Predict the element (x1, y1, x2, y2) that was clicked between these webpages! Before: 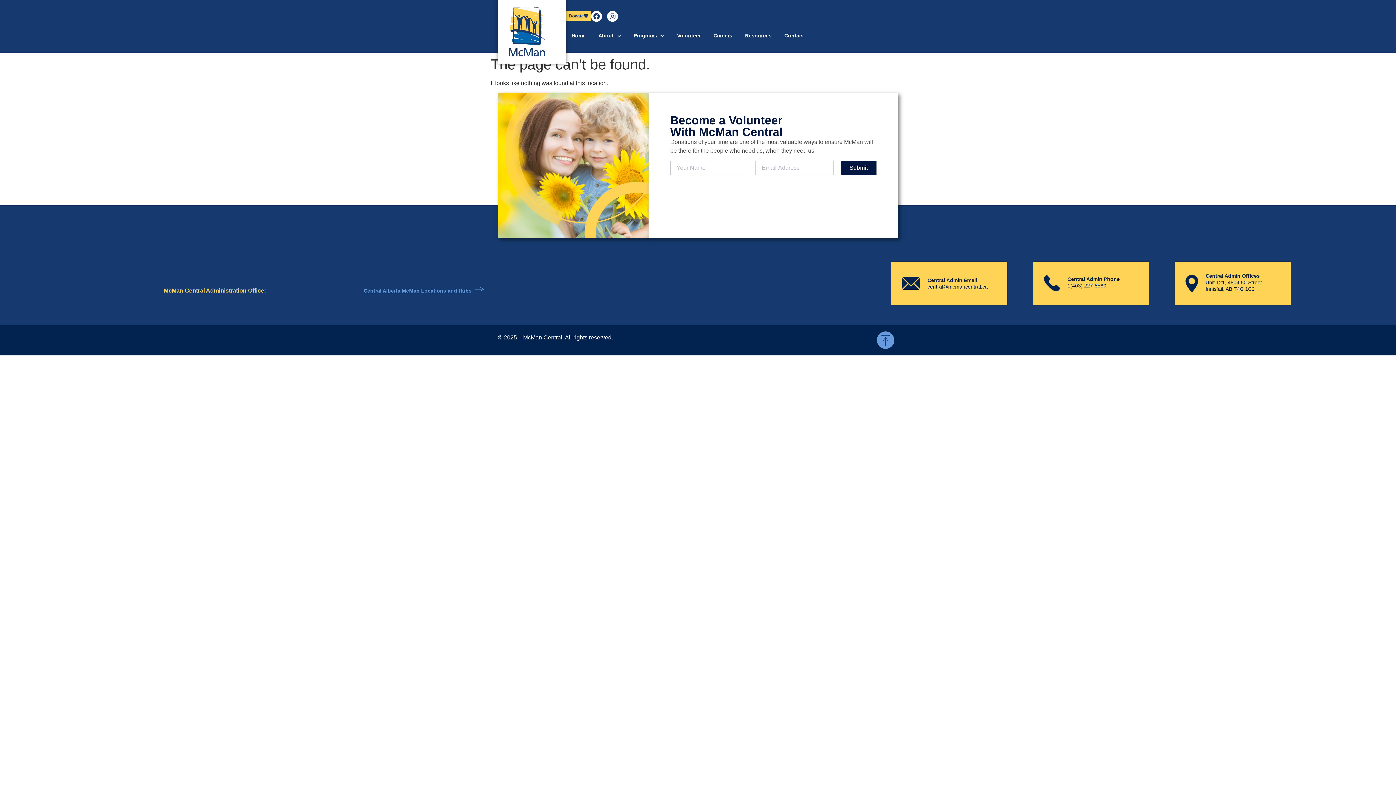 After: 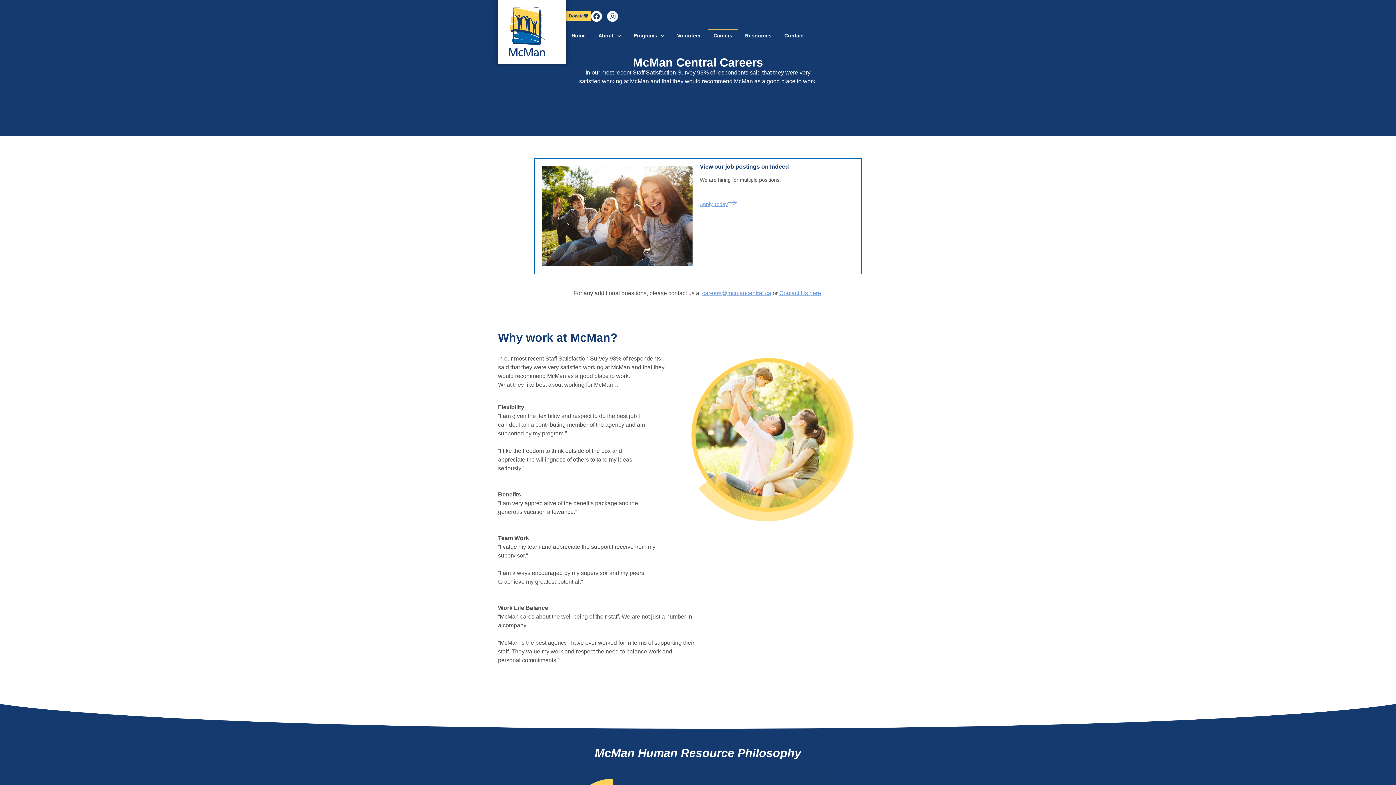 Action: bbox: (708, 29, 738, 42) label: Careers